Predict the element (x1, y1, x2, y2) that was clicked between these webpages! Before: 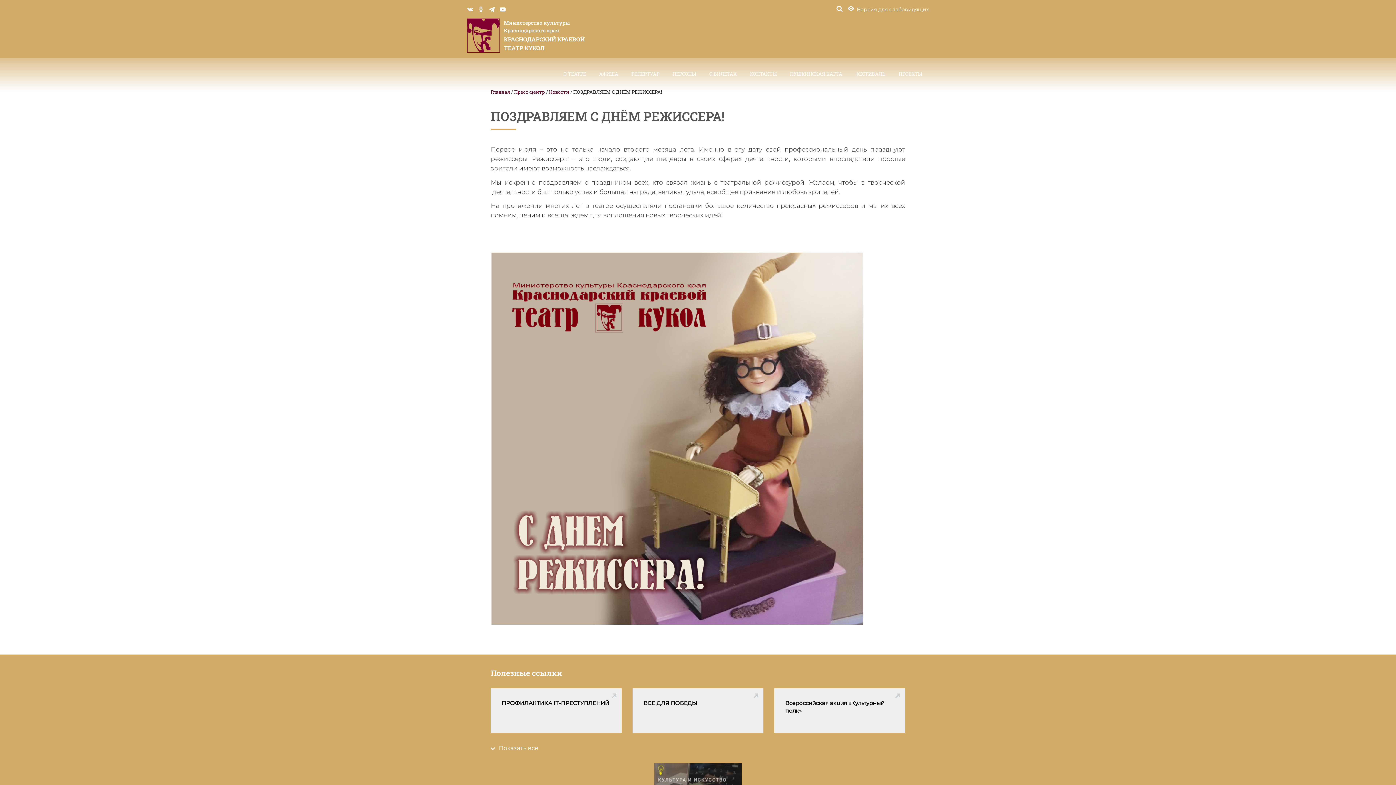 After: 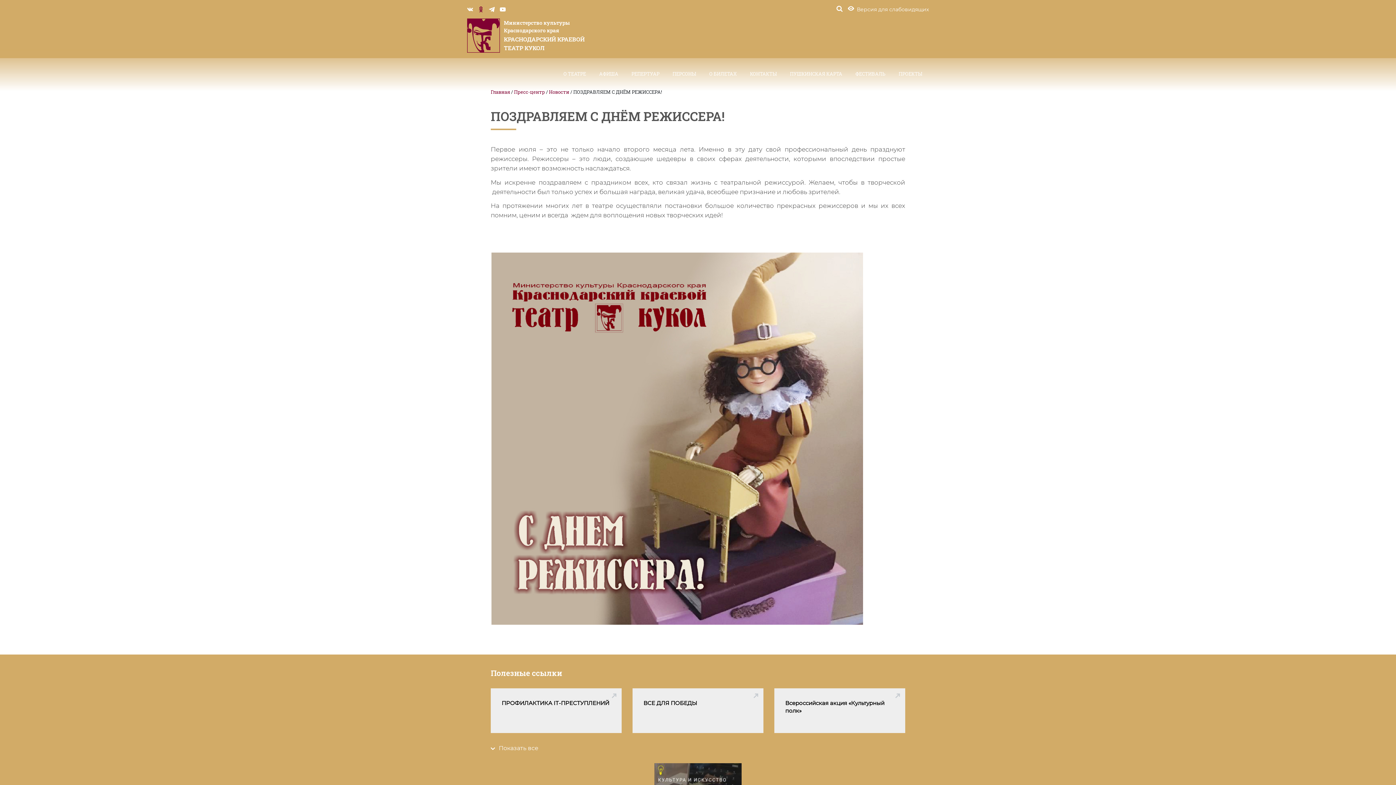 Action: bbox: (478, 5, 484, 13)